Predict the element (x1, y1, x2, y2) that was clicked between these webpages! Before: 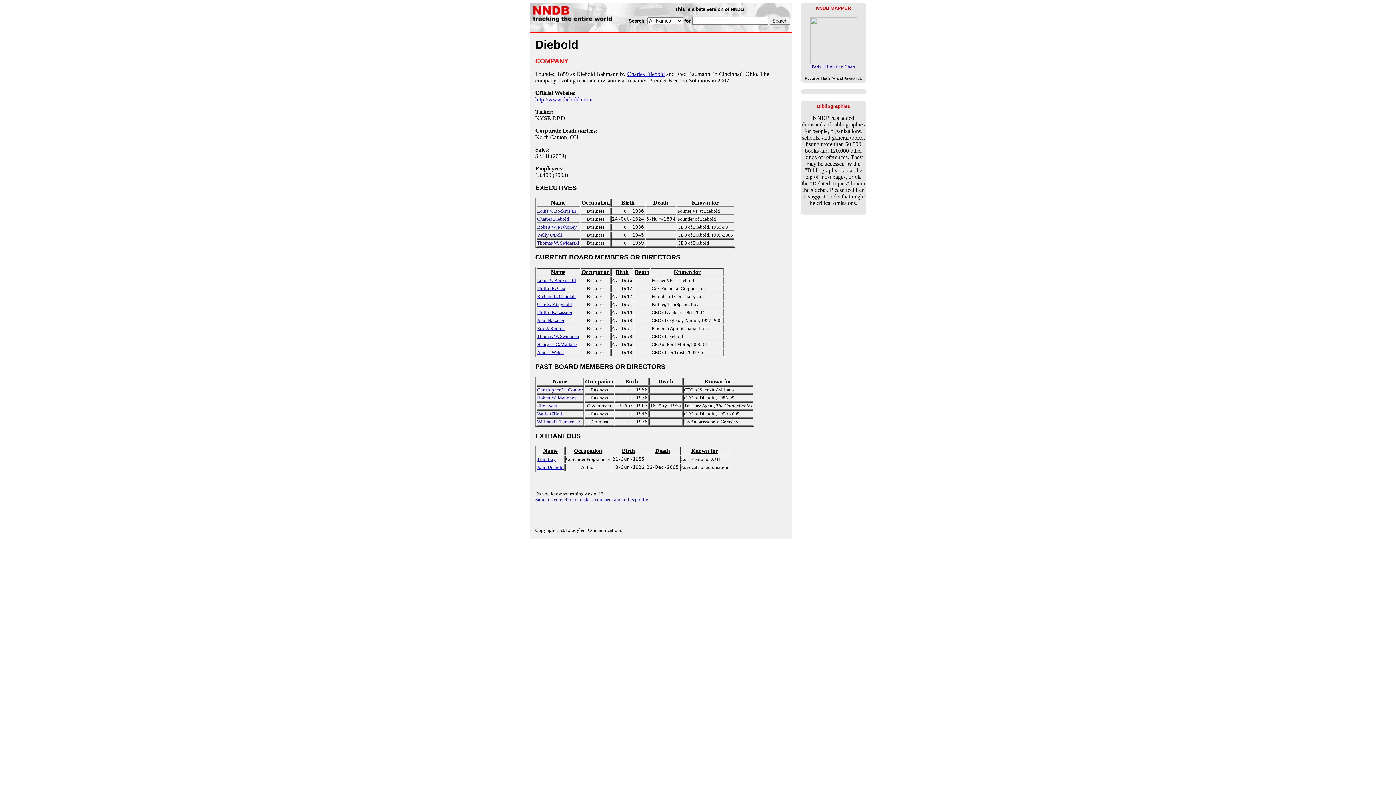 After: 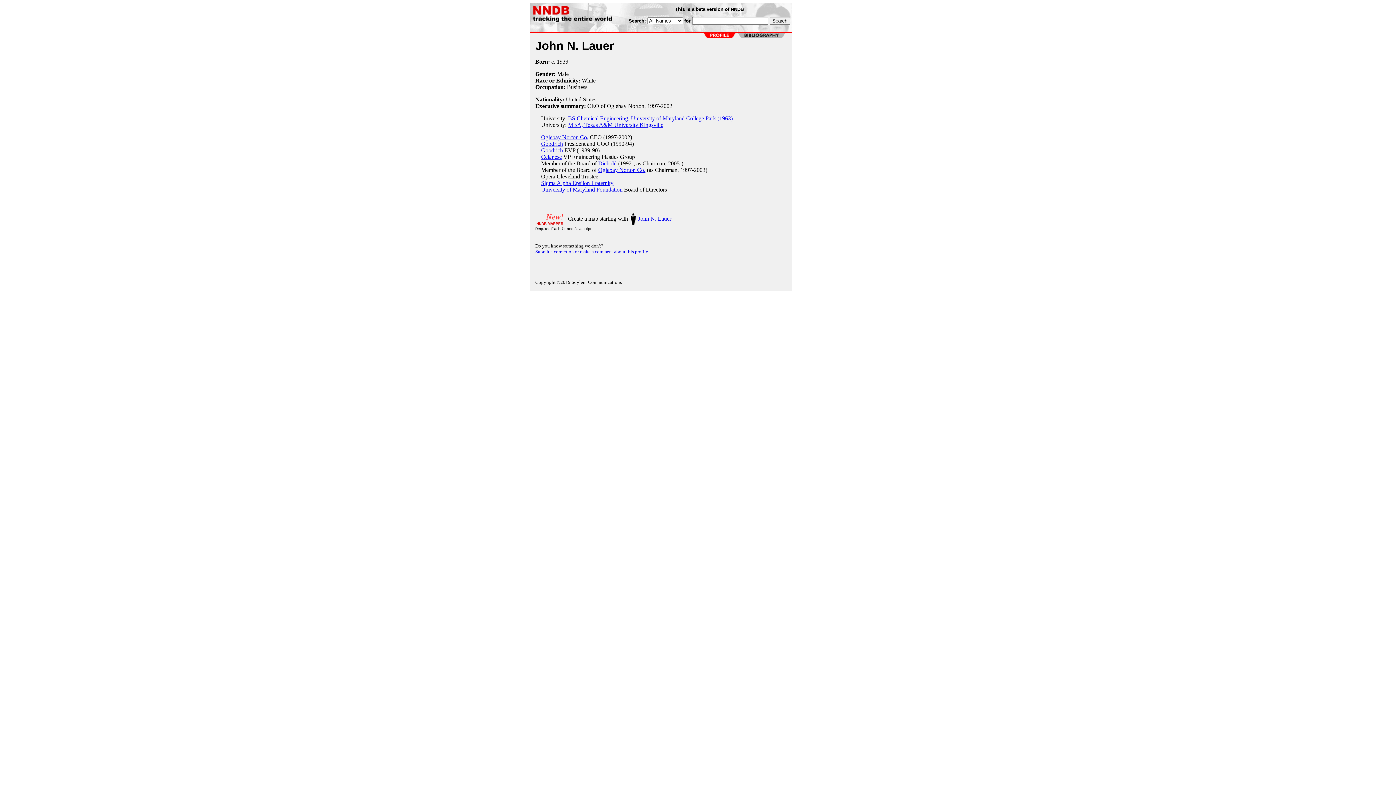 Action: bbox: (537, 317, 564, 323) label: John N. Lauer